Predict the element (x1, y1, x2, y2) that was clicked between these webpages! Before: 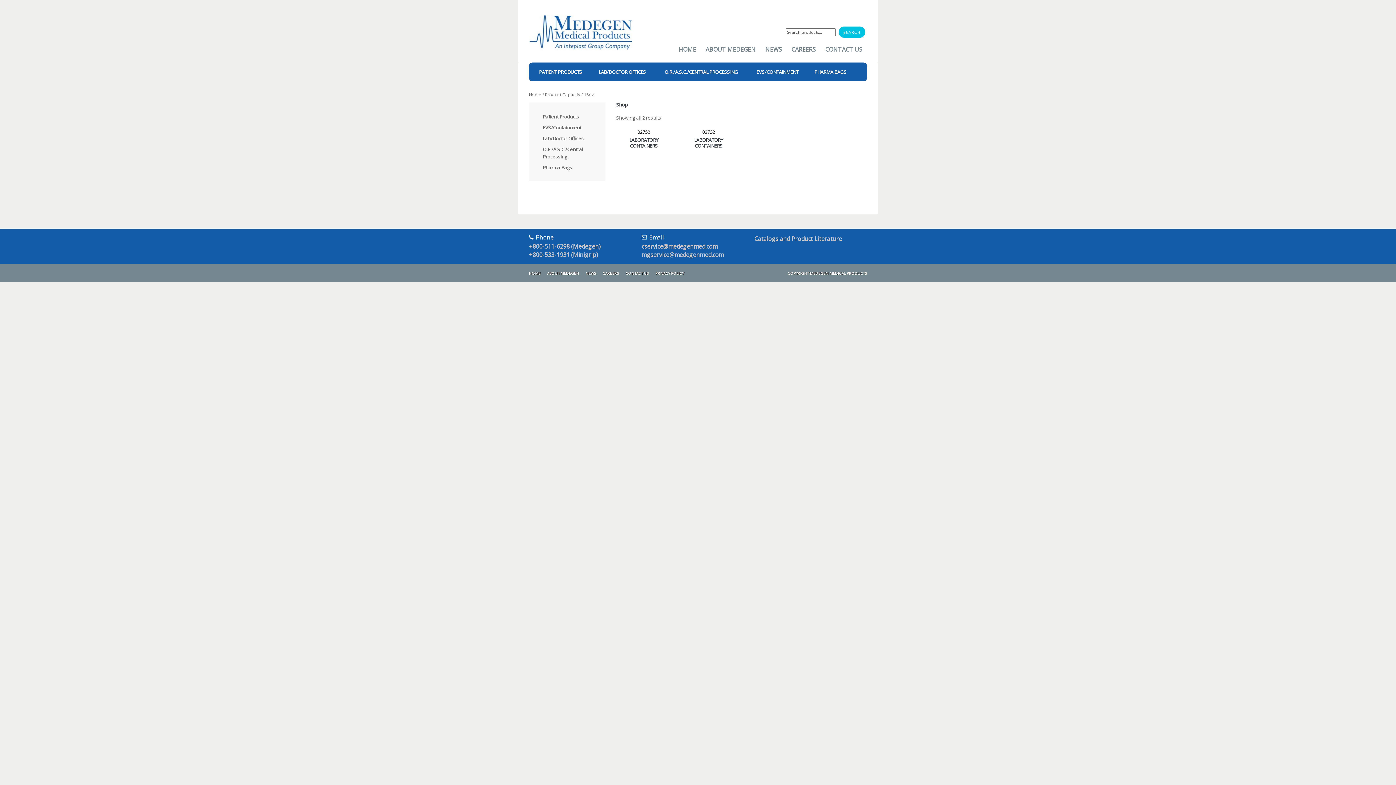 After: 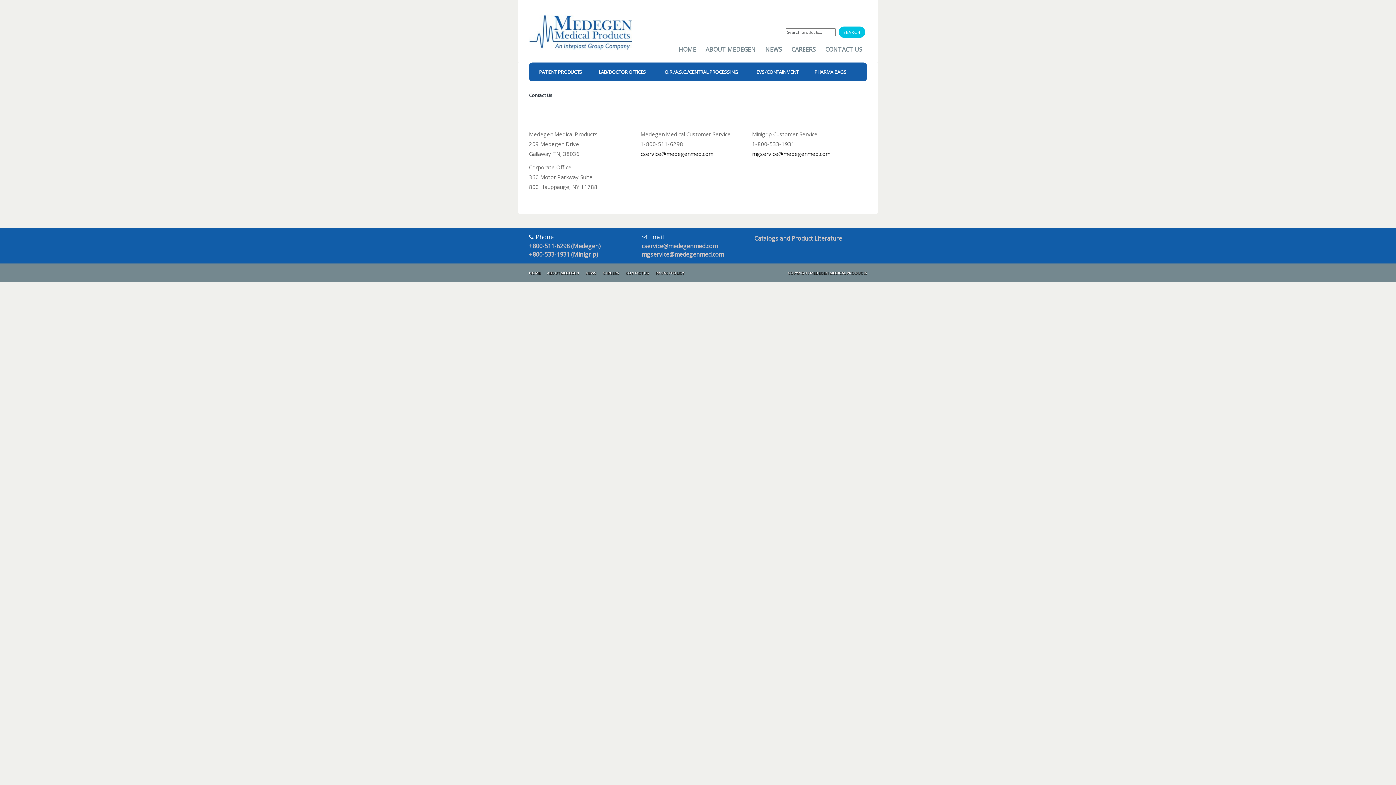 Action: label: CONTACT US bbox: (625, 270, 649, 275)